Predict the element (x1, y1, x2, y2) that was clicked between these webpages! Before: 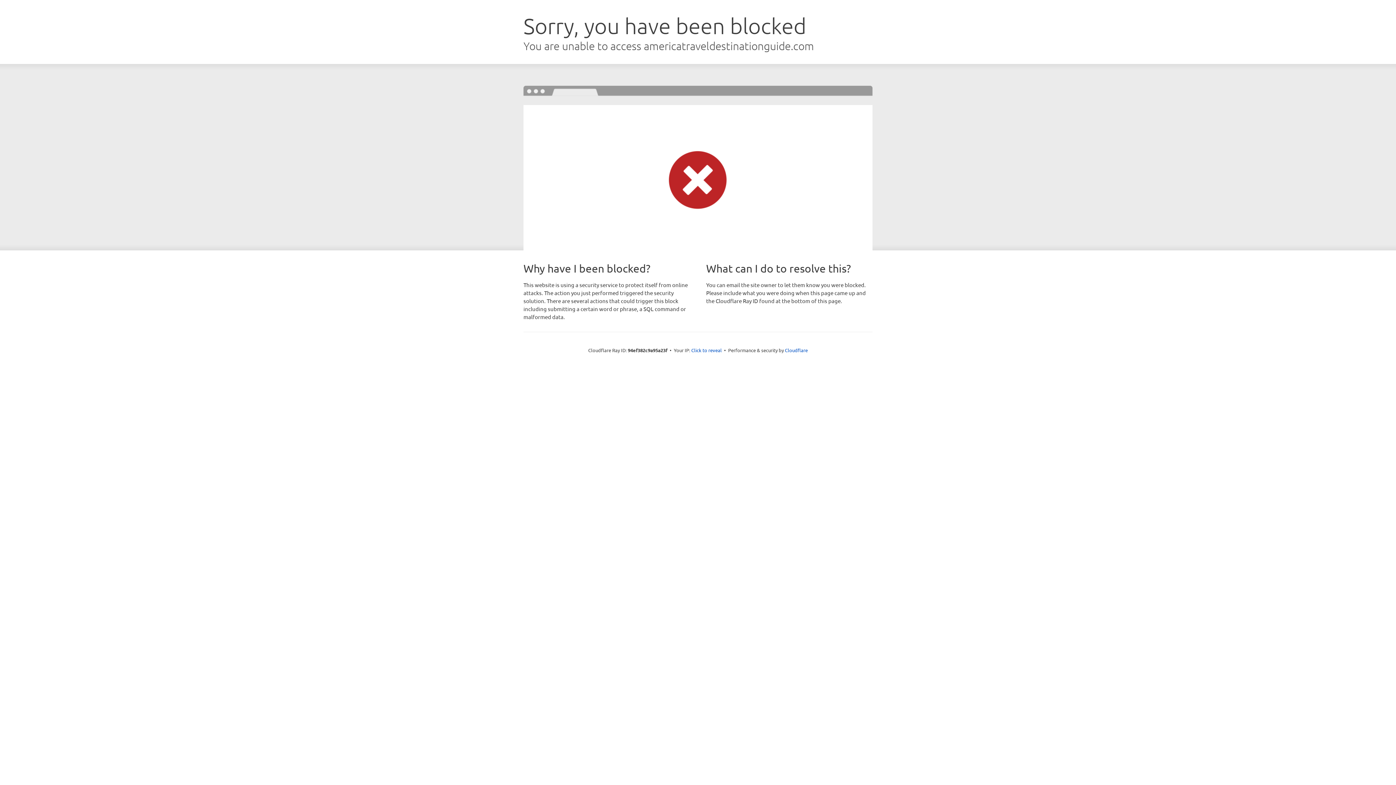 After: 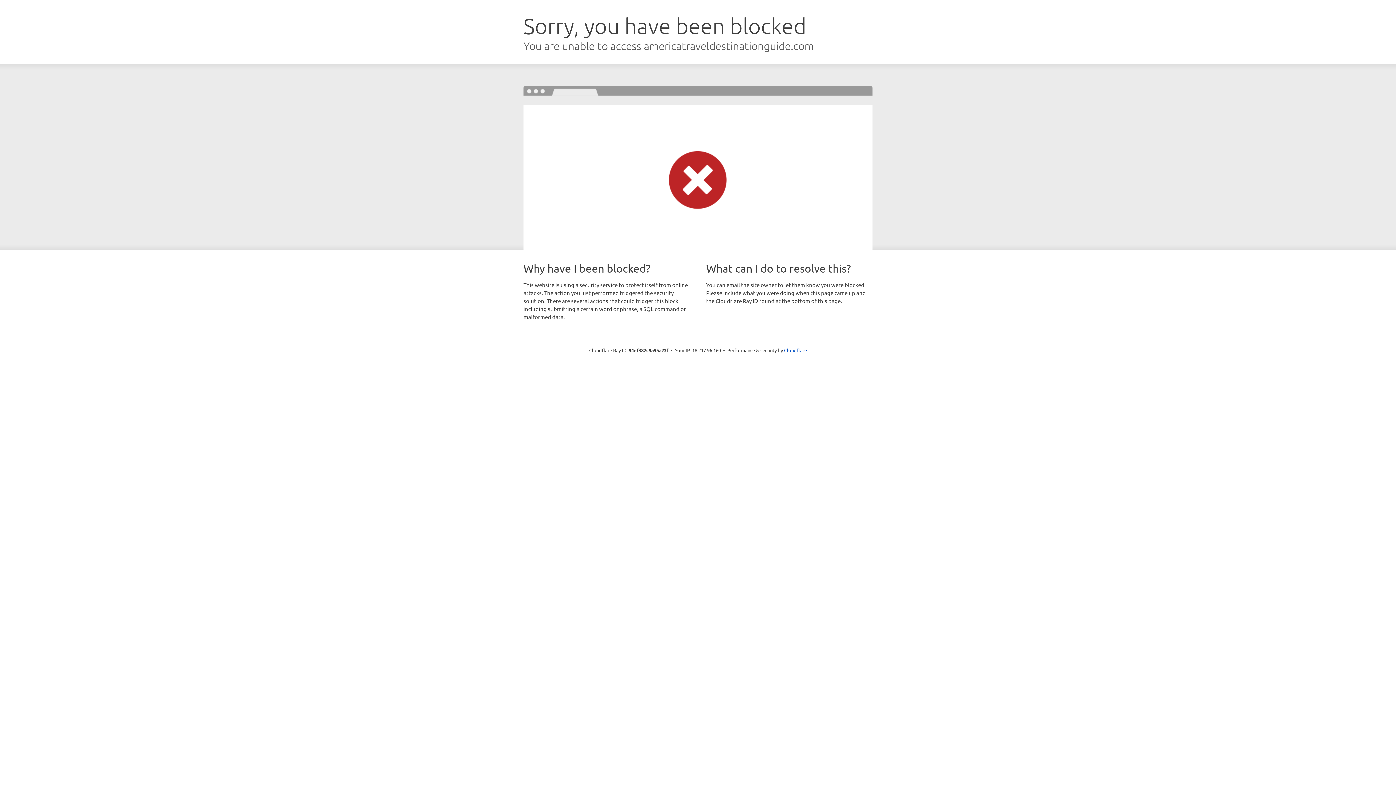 Action: bbox: (691, 346, 722, 353) label: Click to reveal